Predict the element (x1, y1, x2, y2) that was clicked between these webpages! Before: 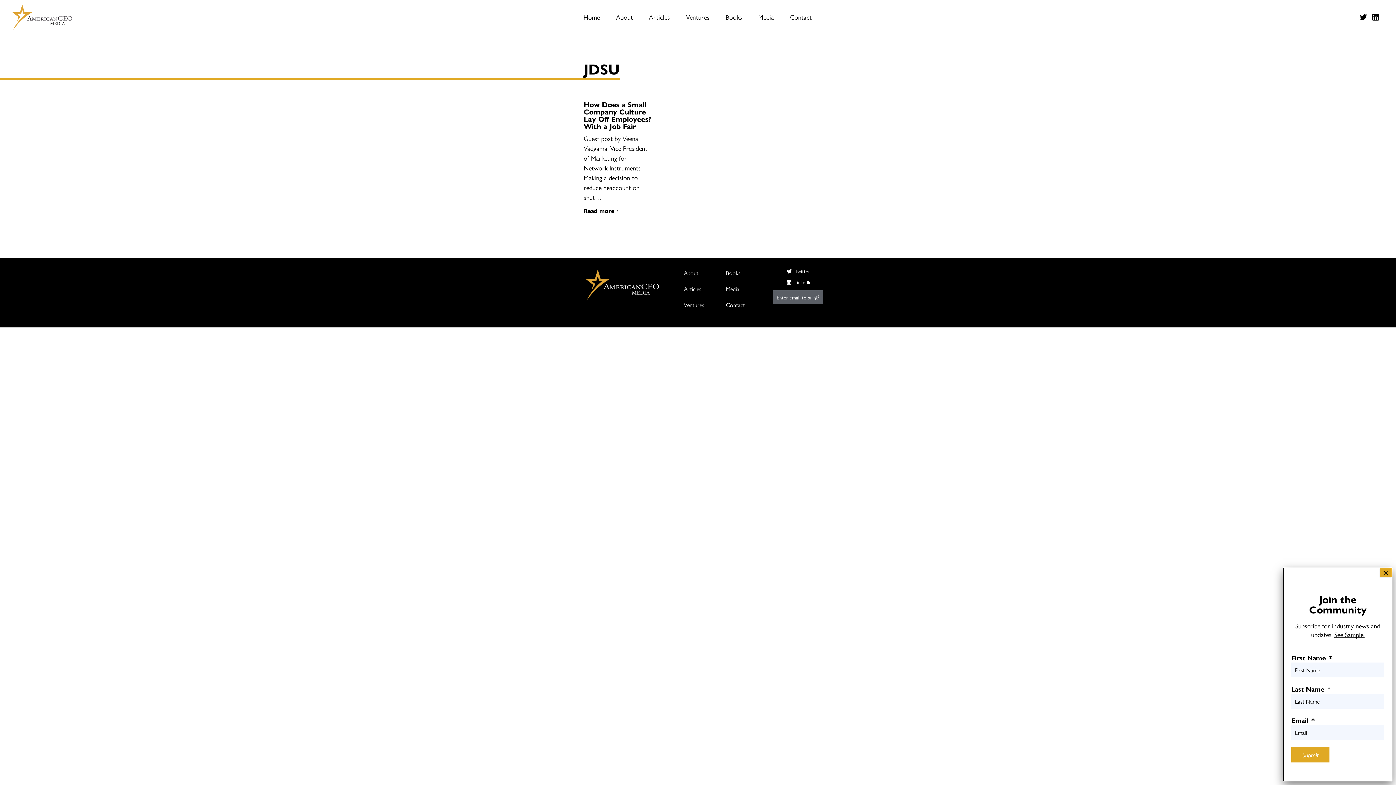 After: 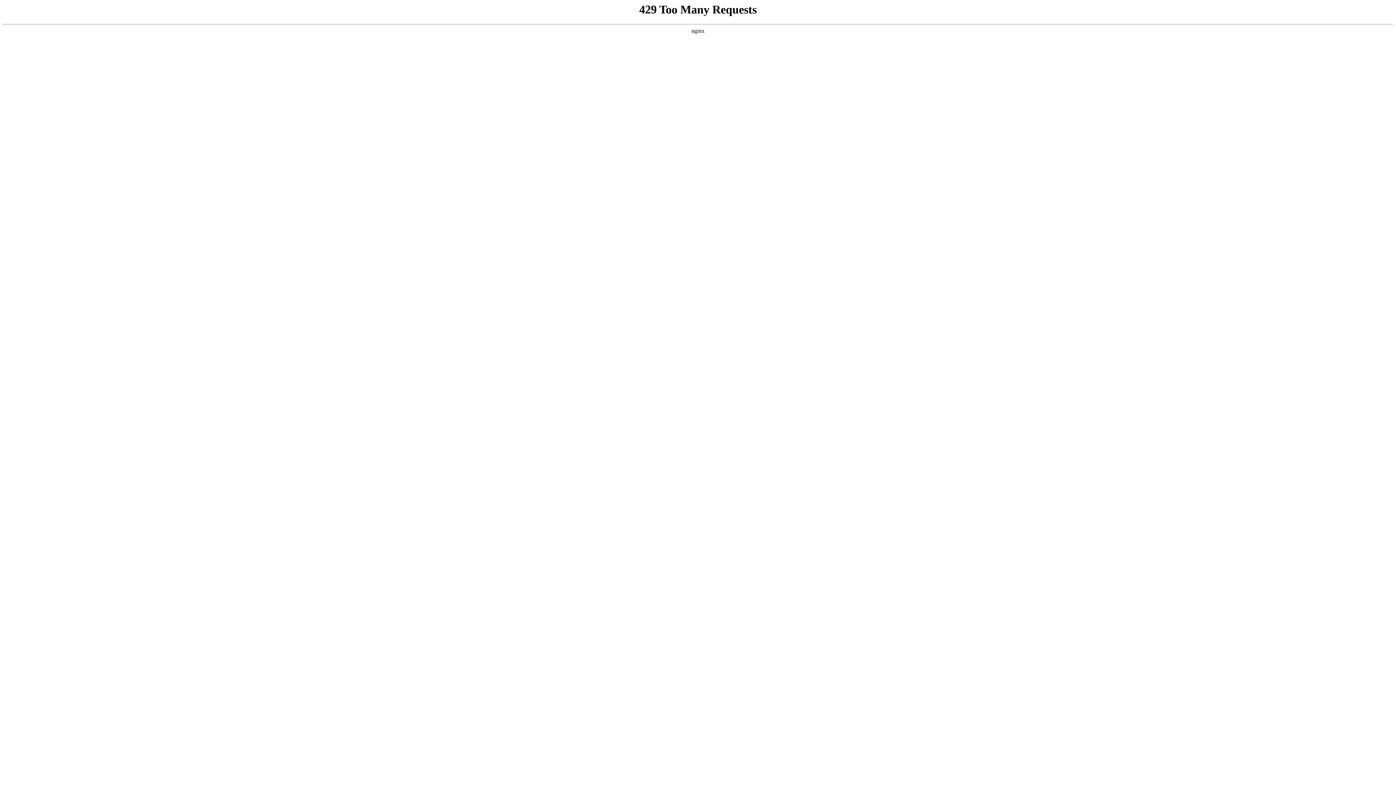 Action: bbox: (790, 14, 811, 34) label: Contact